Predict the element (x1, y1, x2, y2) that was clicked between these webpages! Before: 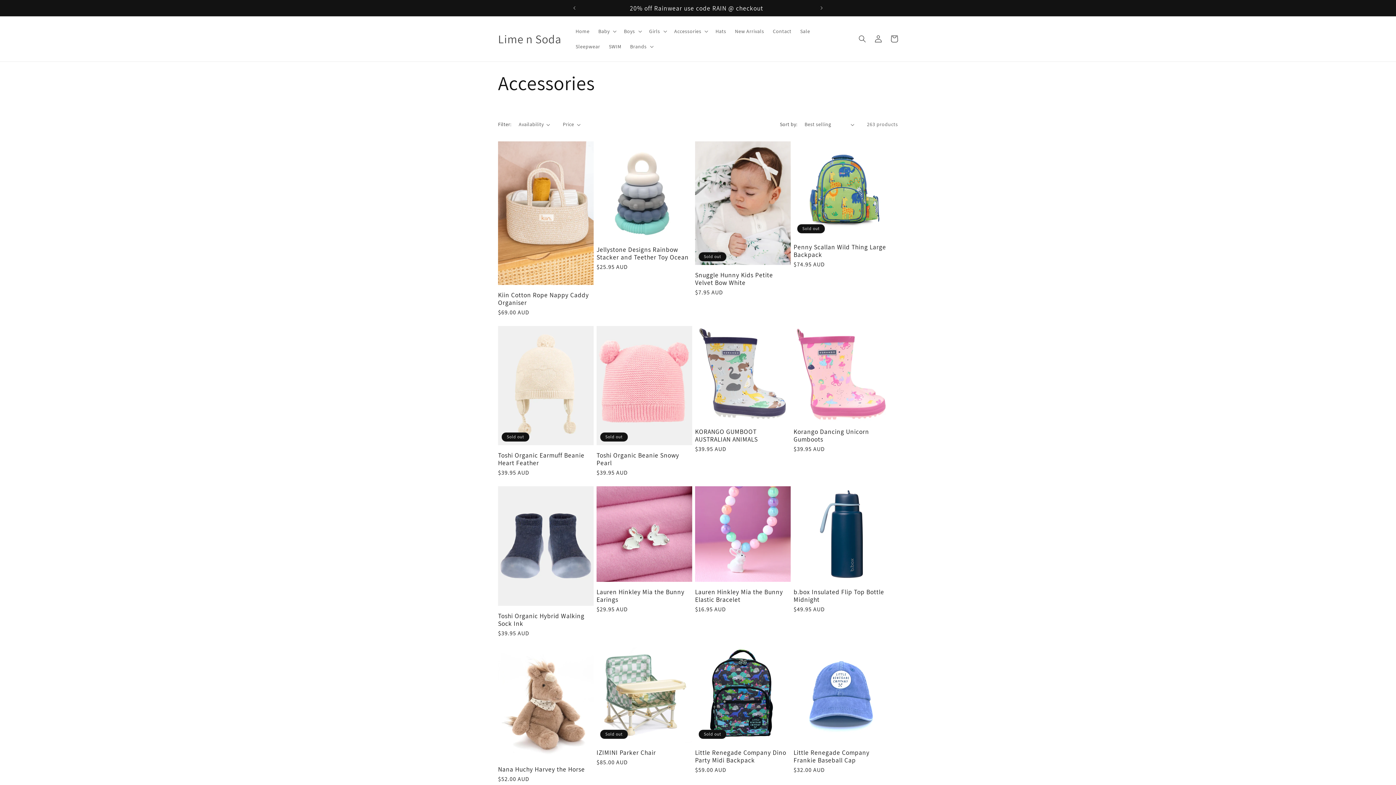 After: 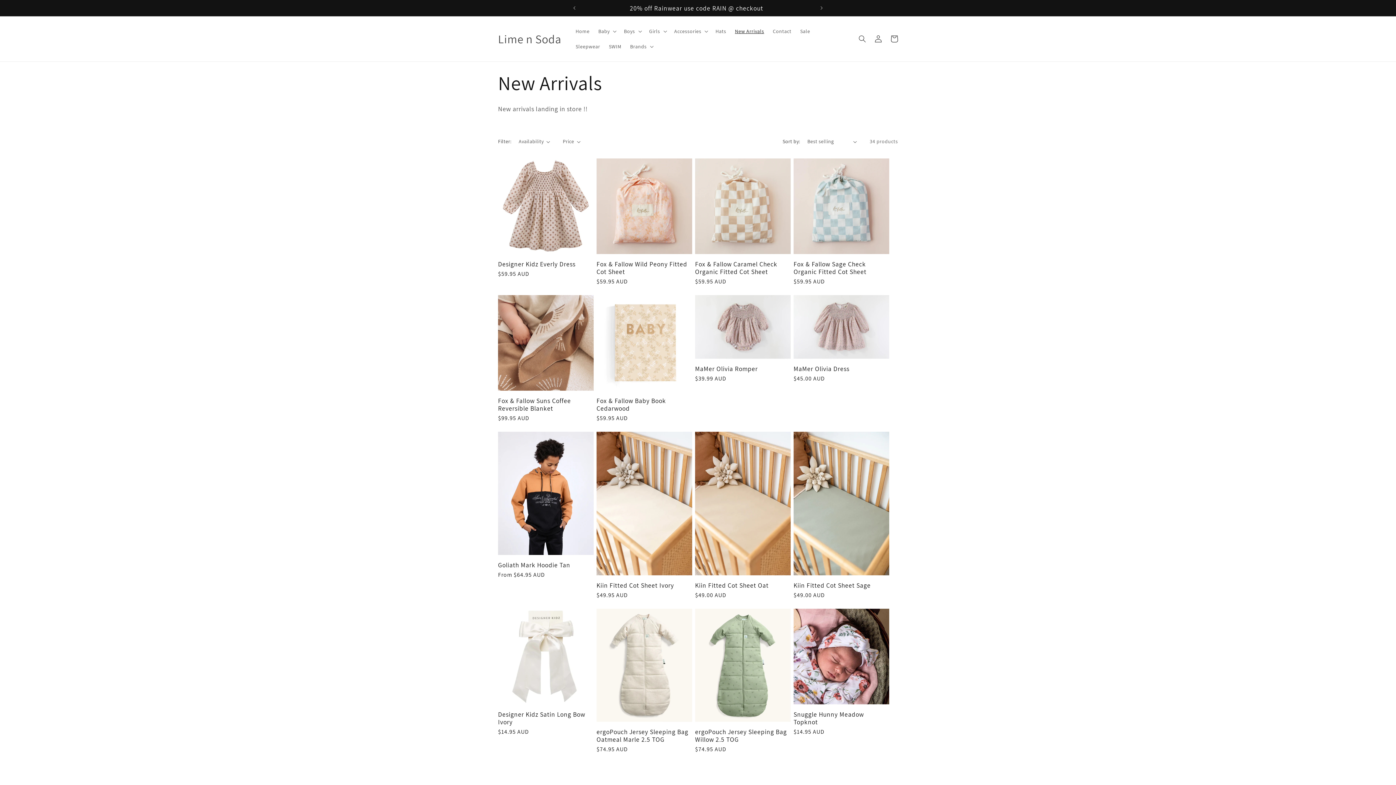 Action: label: New Arrivals bbox: (730, 23, 768, 38)